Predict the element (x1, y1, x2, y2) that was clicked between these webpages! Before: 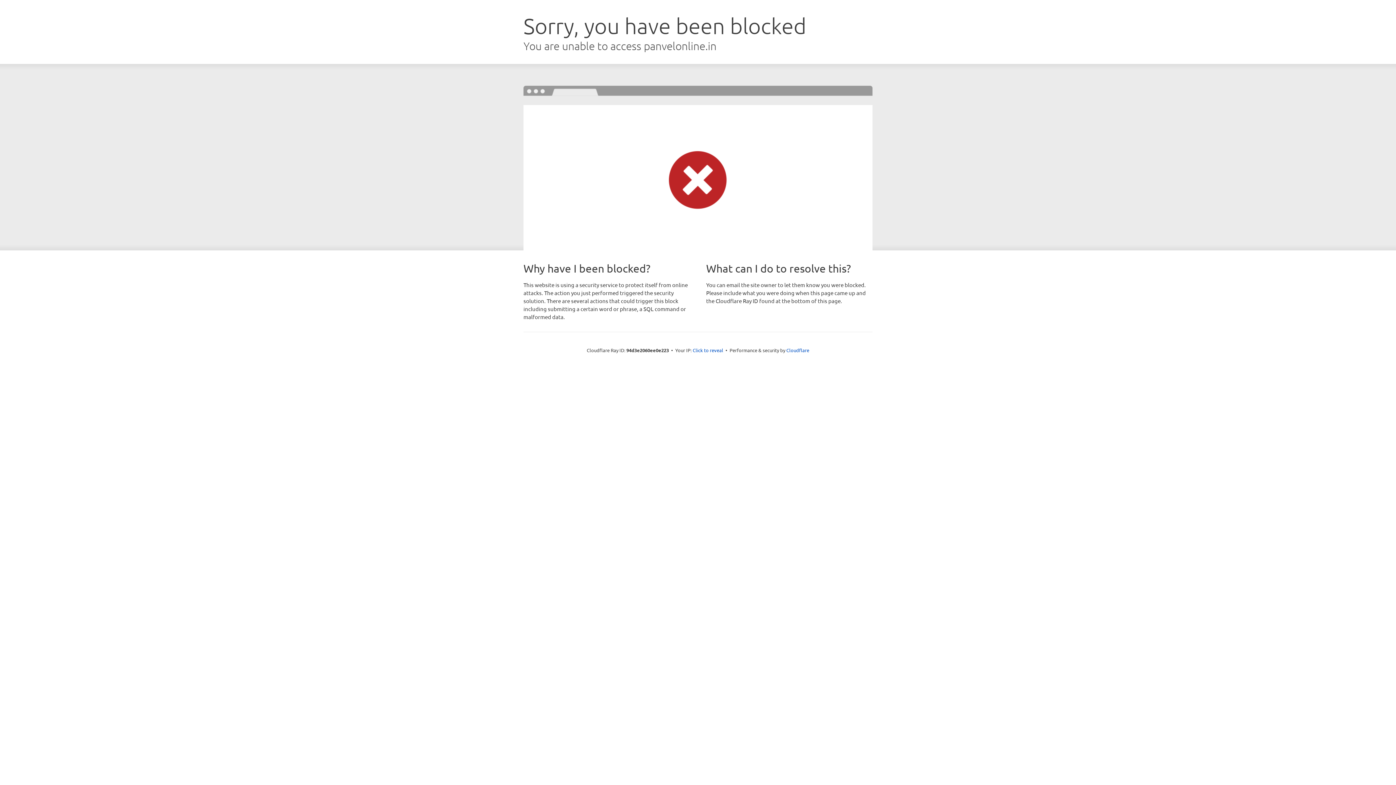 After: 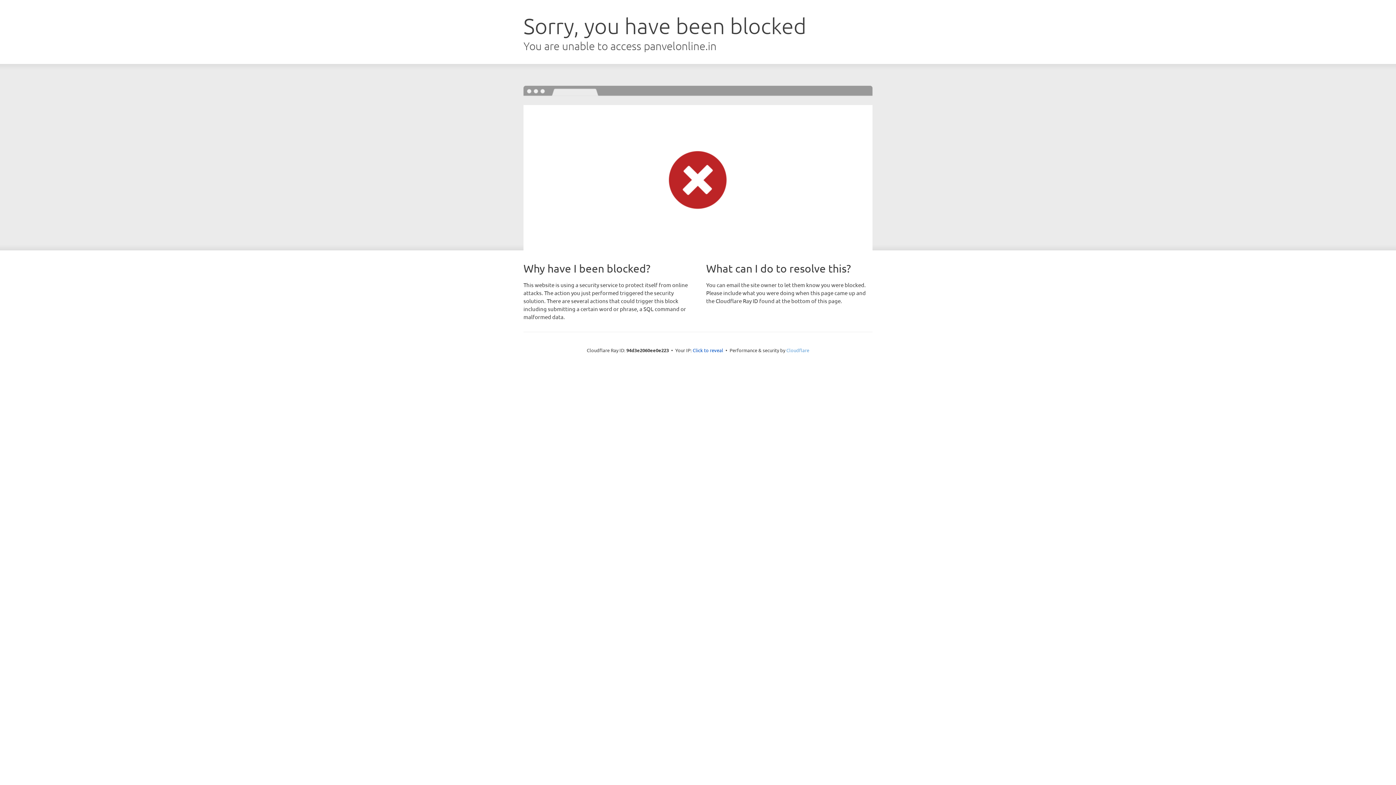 Action: bbox: (786, 347, 809, 353) label: Cloudflare